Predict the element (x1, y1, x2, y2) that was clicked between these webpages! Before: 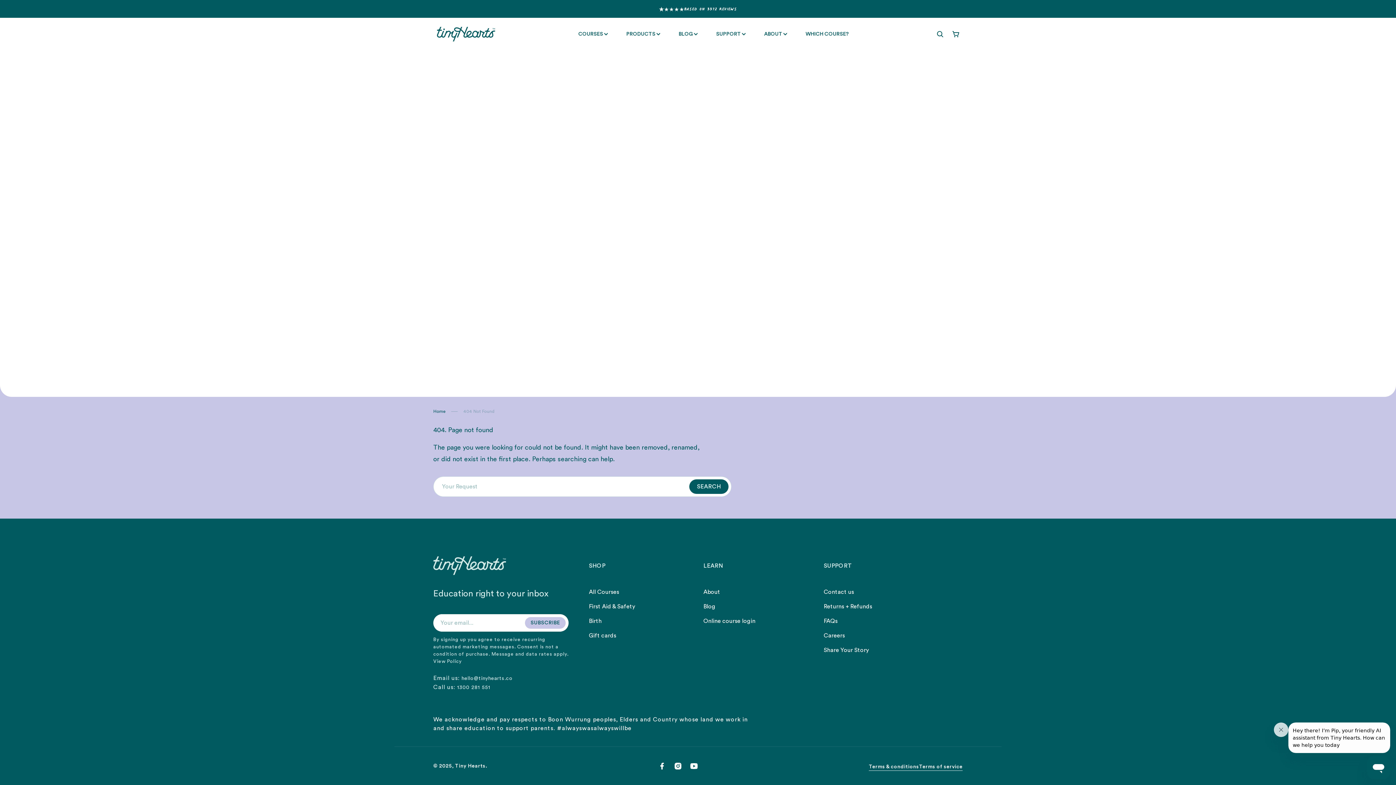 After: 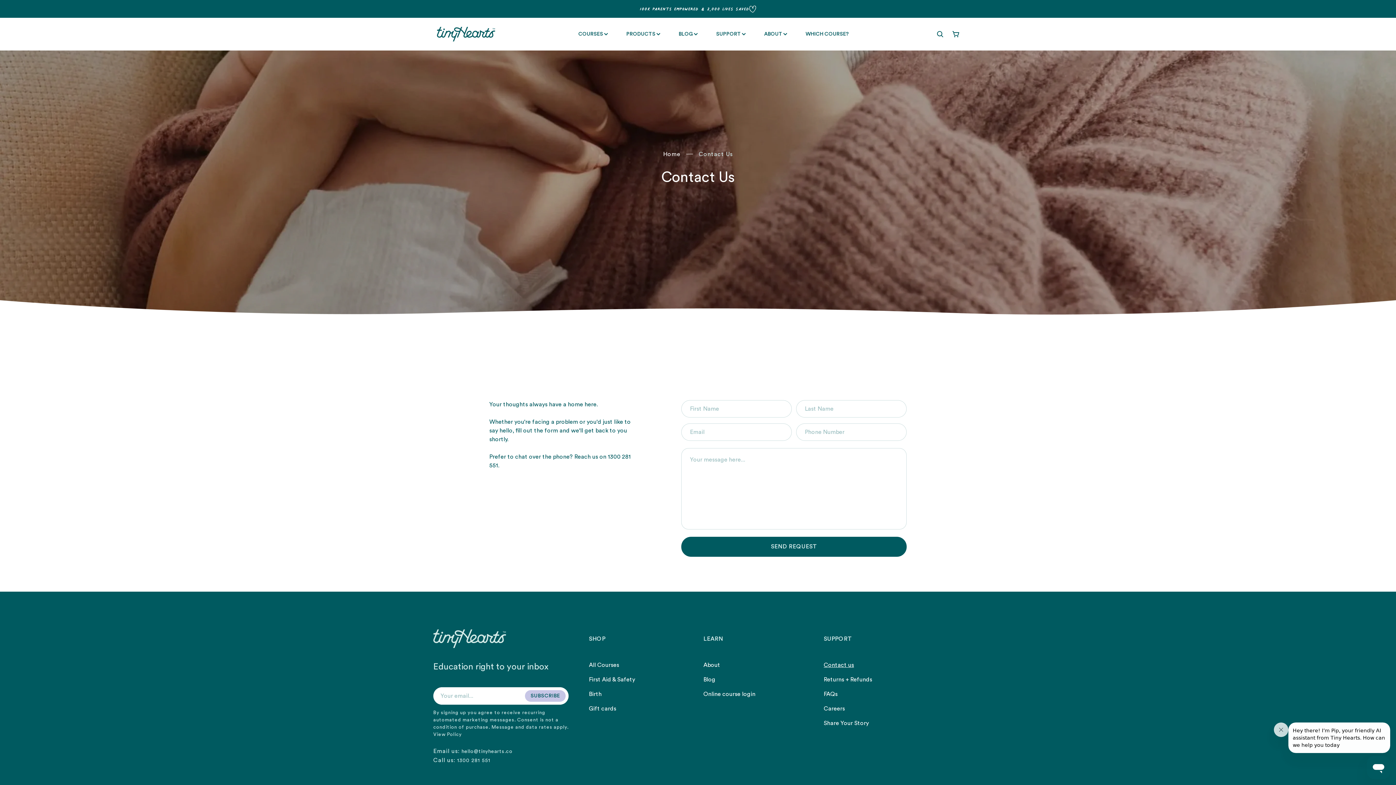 Action: label: Contact us bbox: (824, 587, 862, 599)